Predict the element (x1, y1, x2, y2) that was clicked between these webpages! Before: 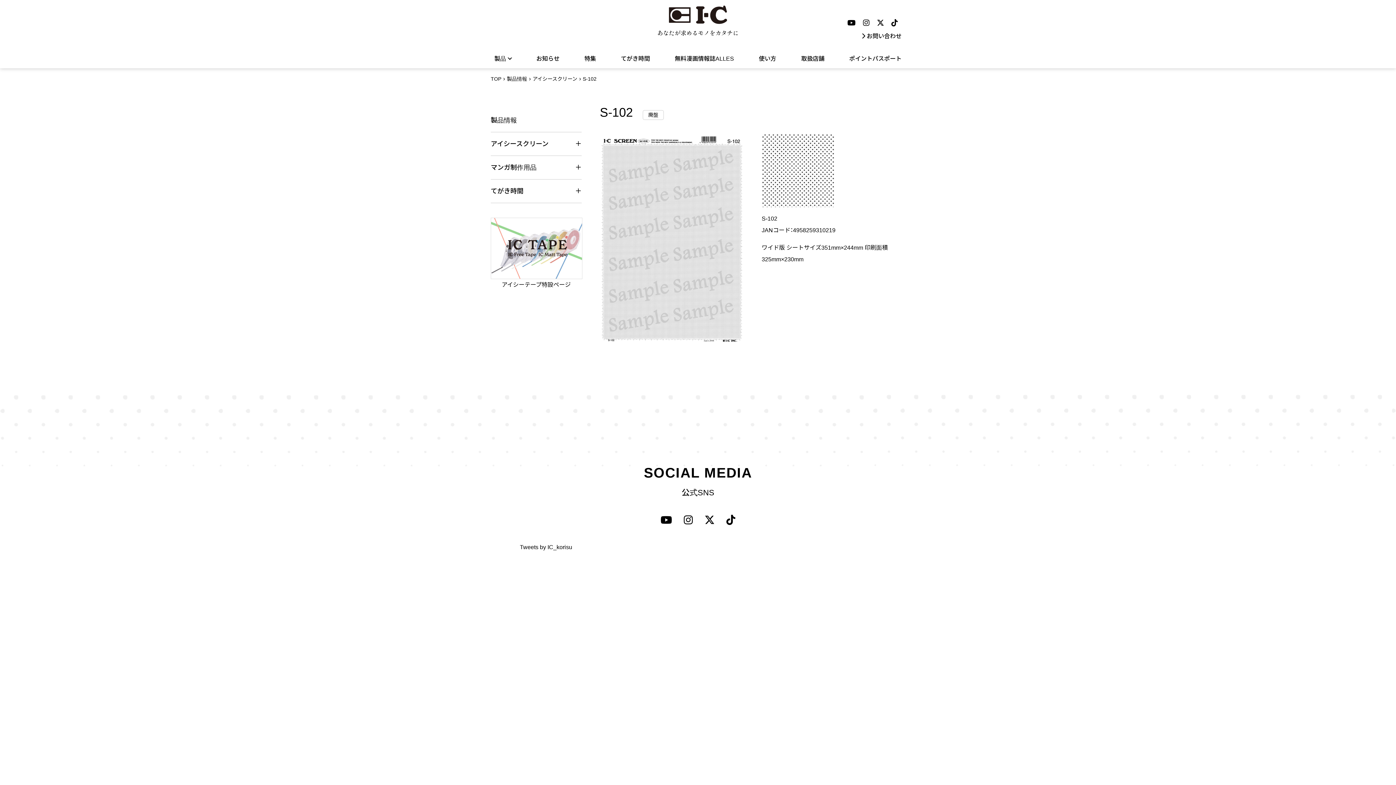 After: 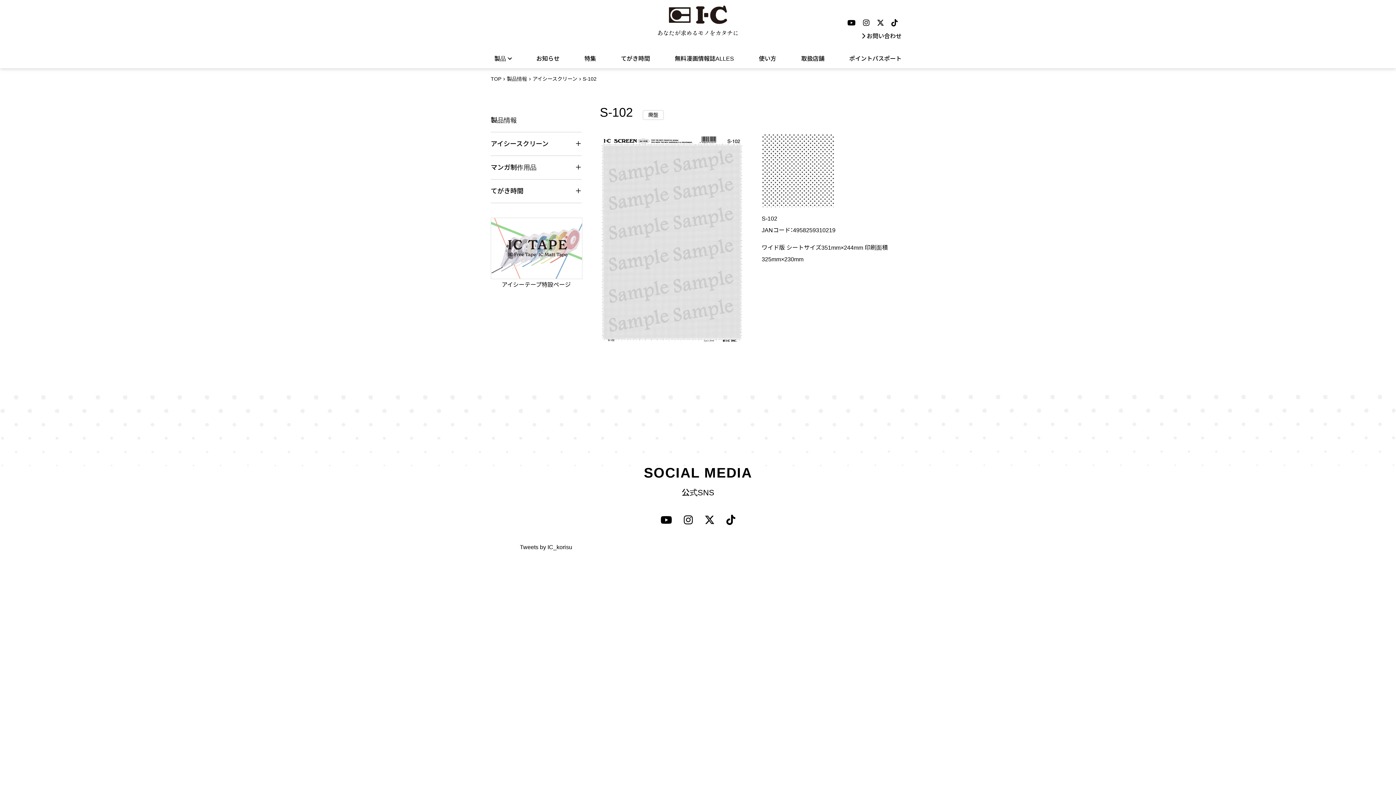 Action: bbox: (877, 15, 884, 30)